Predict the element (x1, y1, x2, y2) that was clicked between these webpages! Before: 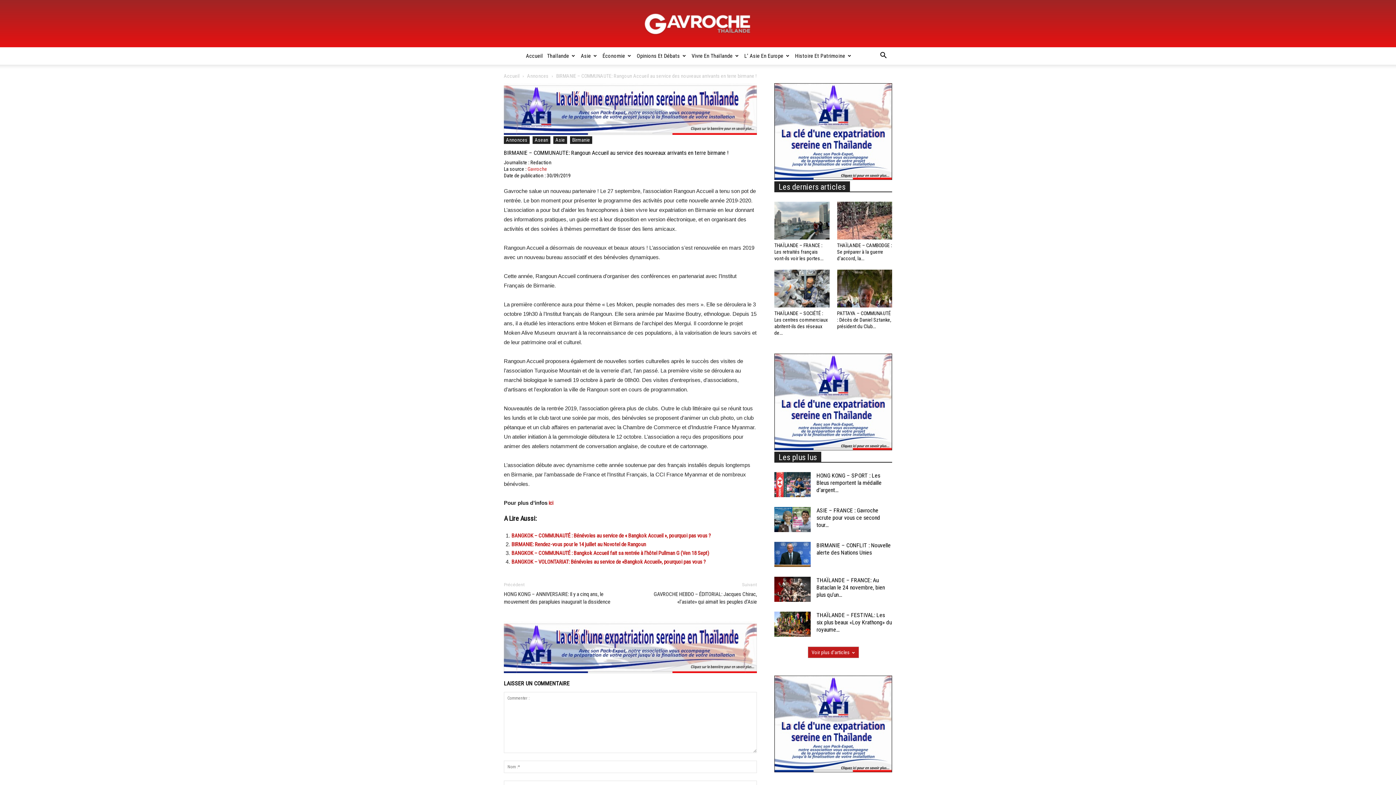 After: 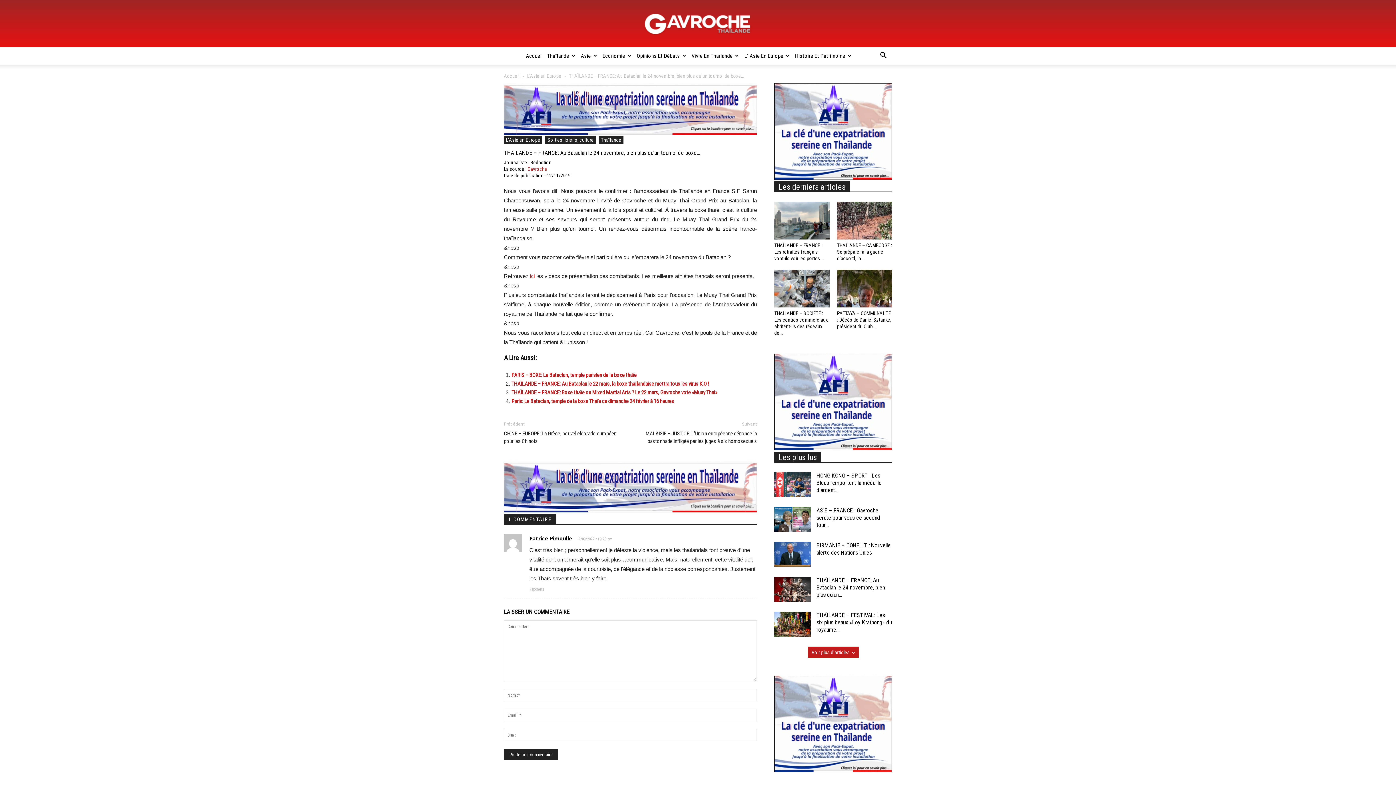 Action: bbox: (774, 577, 810, 602)